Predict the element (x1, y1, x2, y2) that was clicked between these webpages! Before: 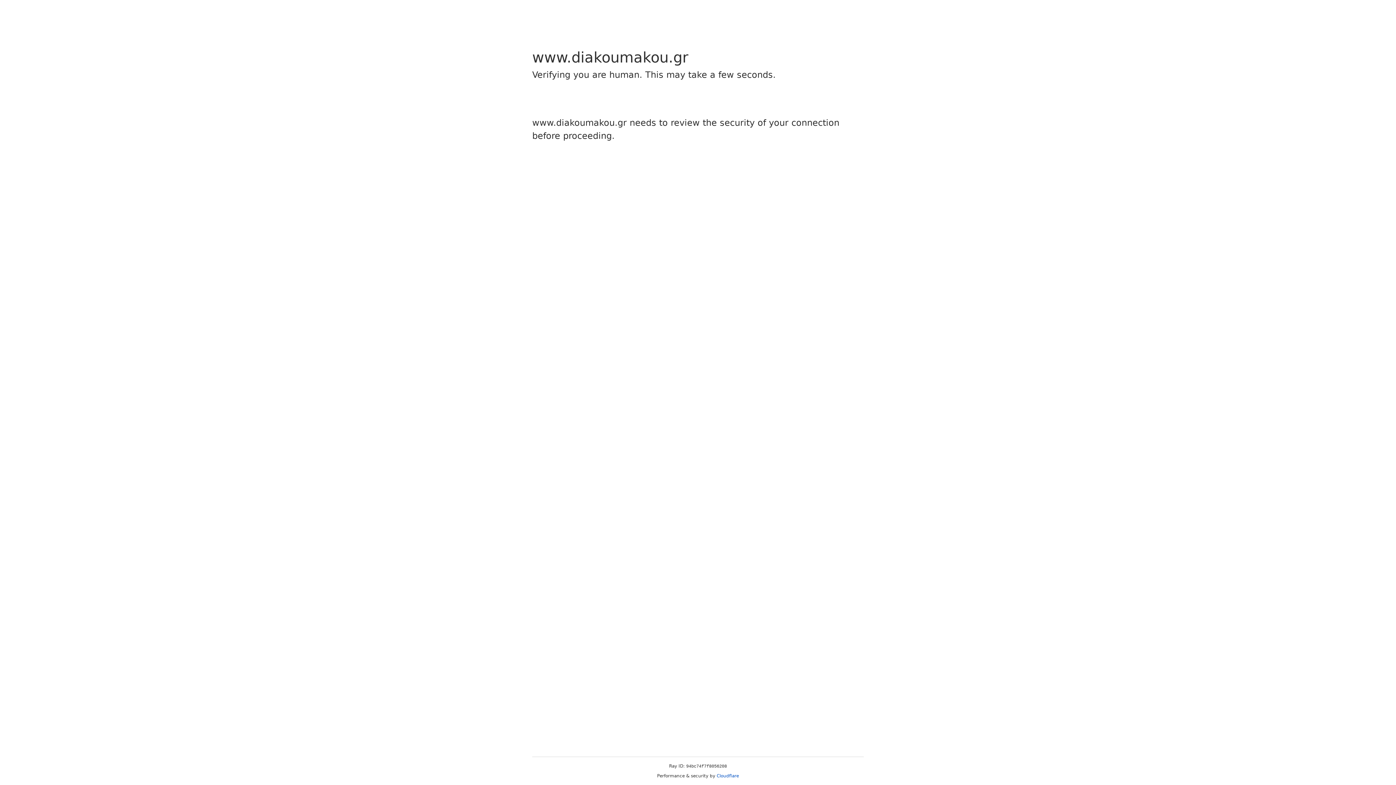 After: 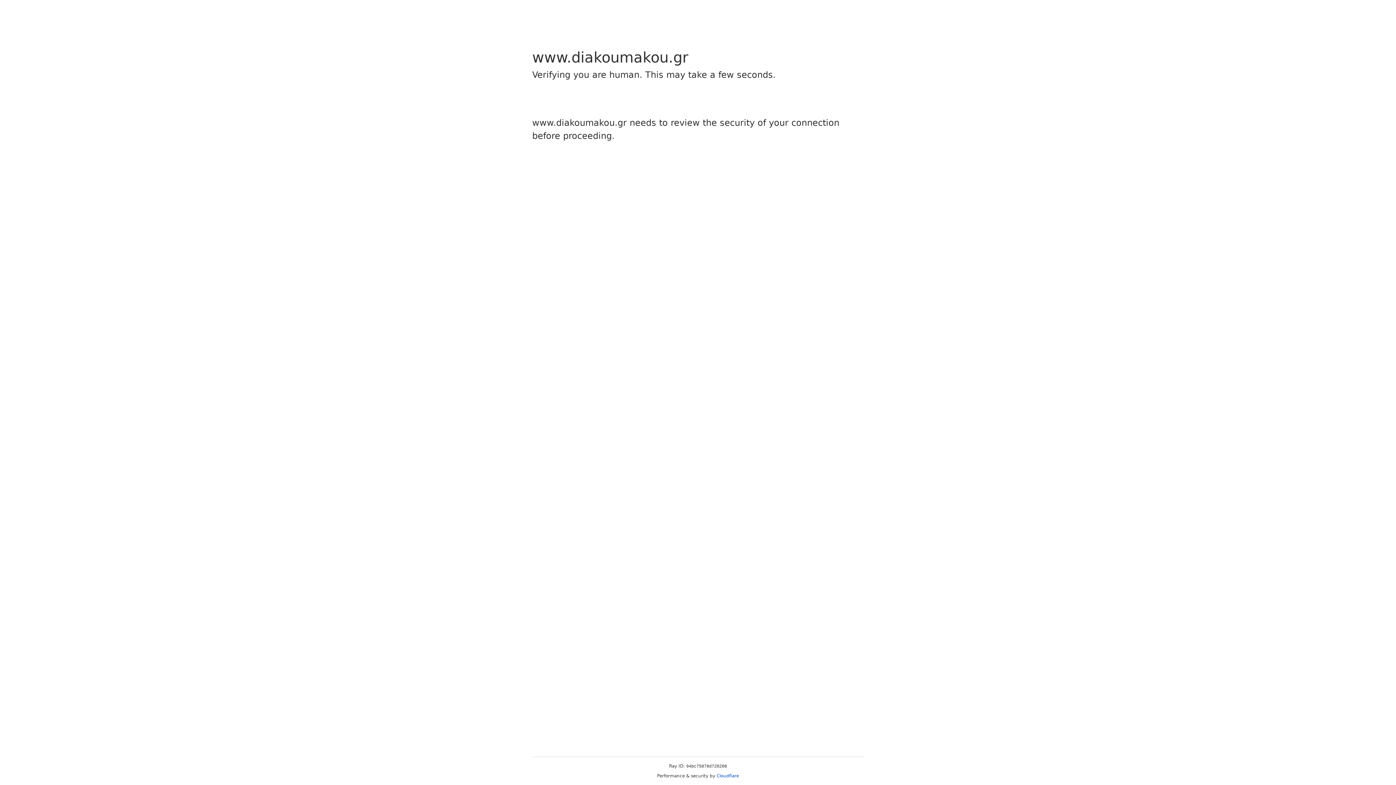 Action: bbox: (716, 773, 739, 778) label: Cloudflare